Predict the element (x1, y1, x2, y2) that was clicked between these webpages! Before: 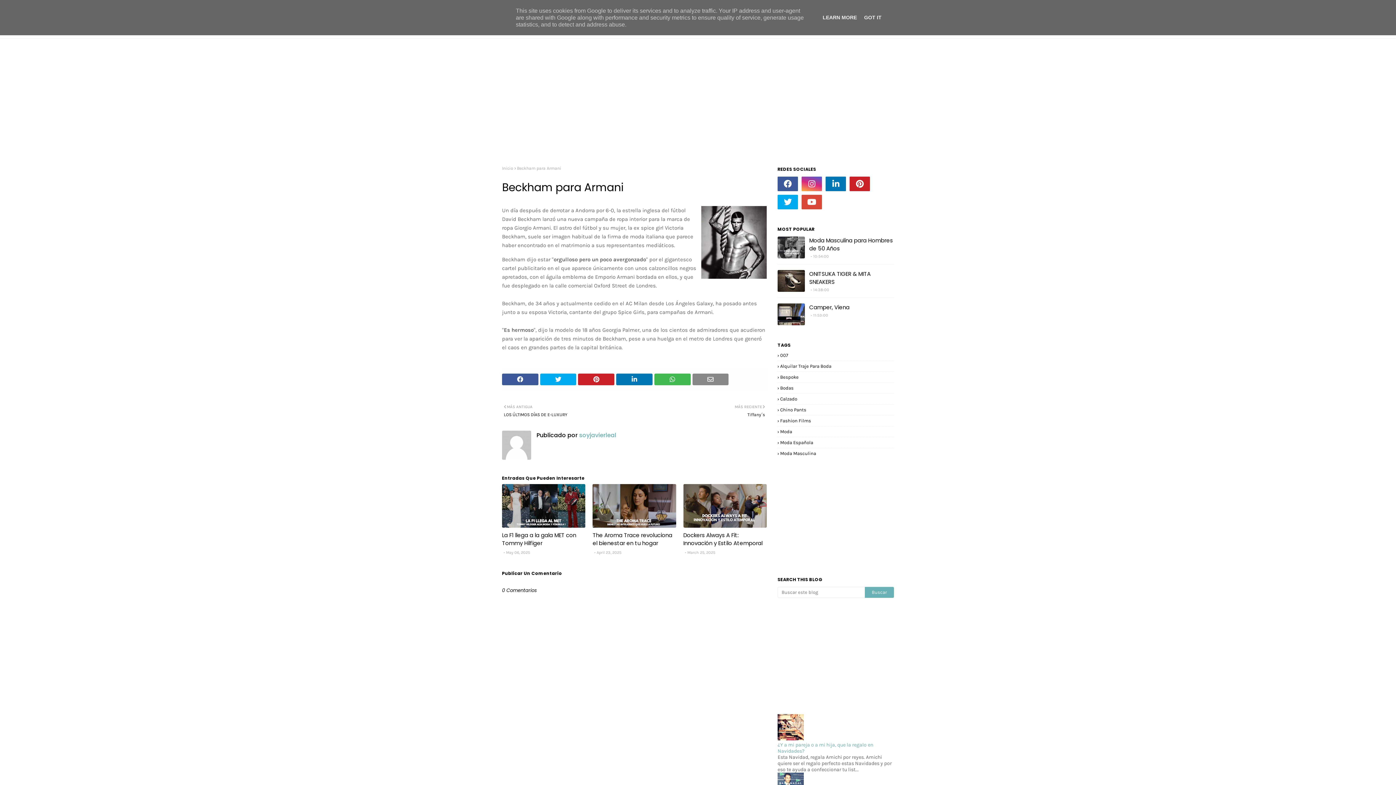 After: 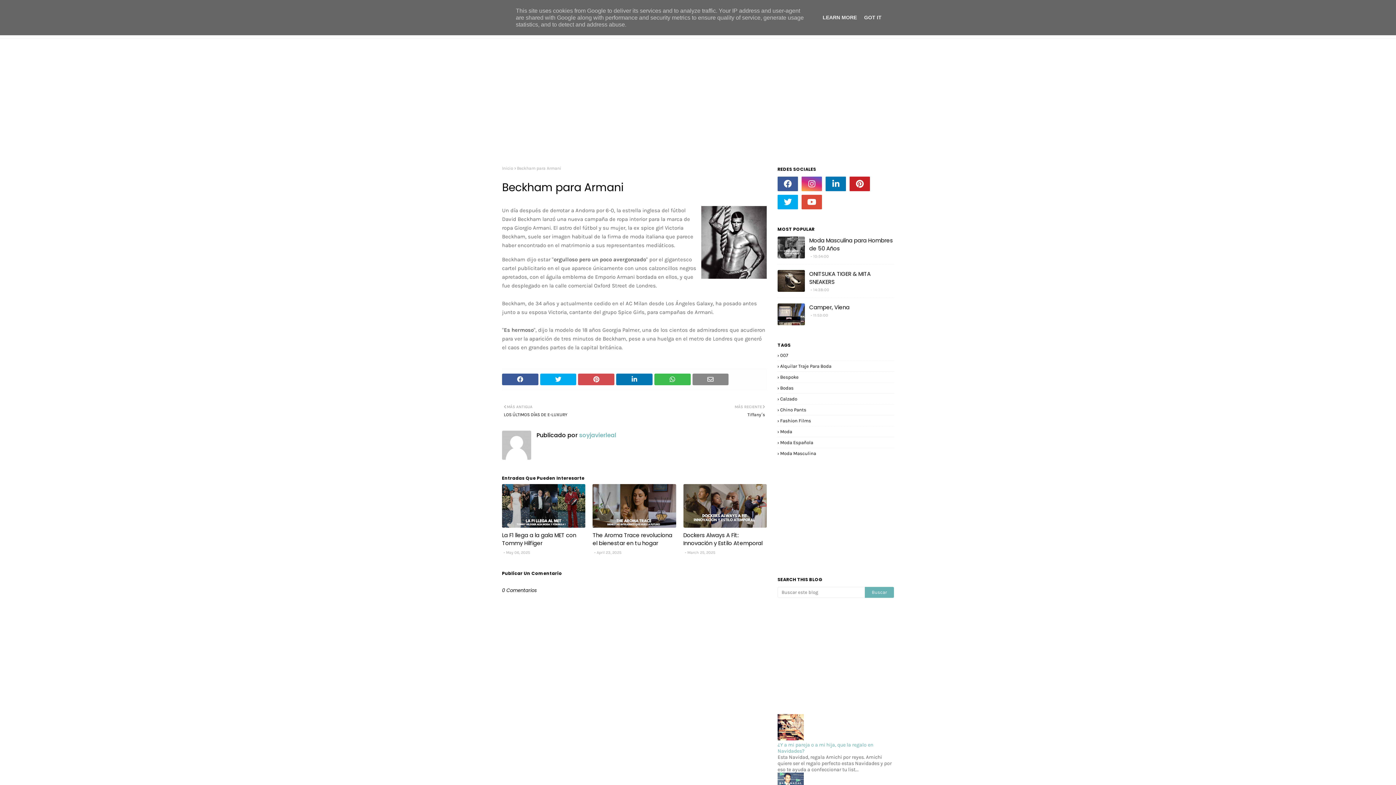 Action: bbox: (578, 373, 614, 385)